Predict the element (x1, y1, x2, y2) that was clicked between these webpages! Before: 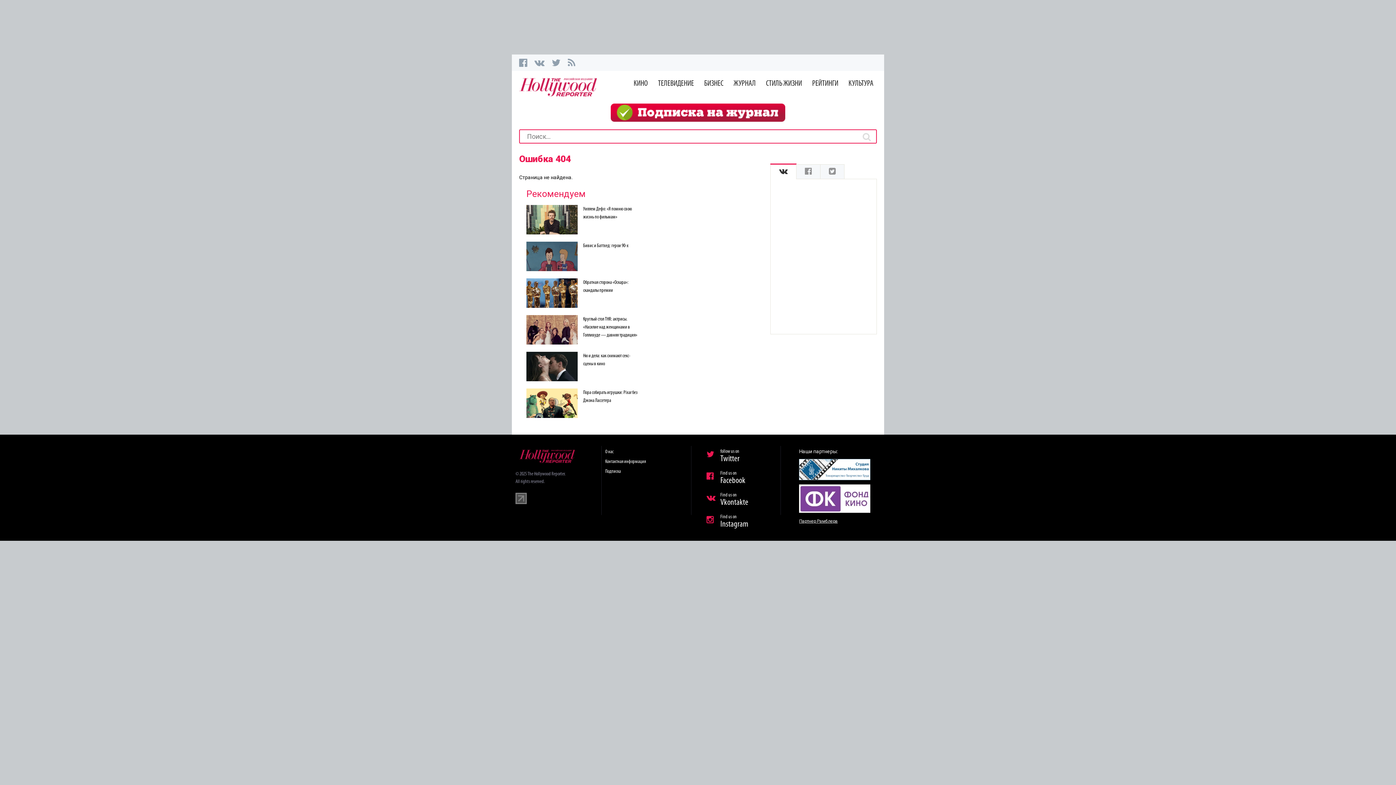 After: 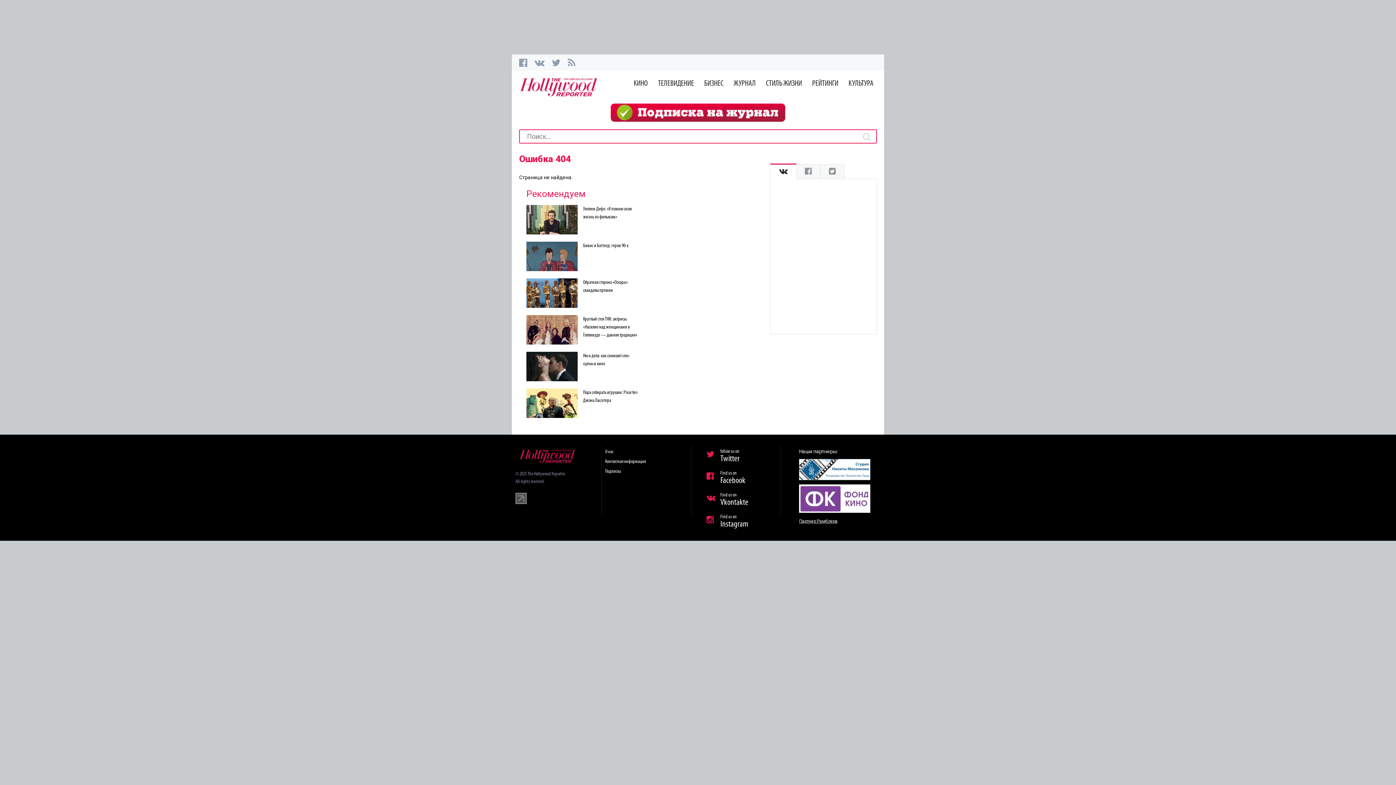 Action: label: Find us on
Vkontakte bbox: (709, 491, 780, 507)